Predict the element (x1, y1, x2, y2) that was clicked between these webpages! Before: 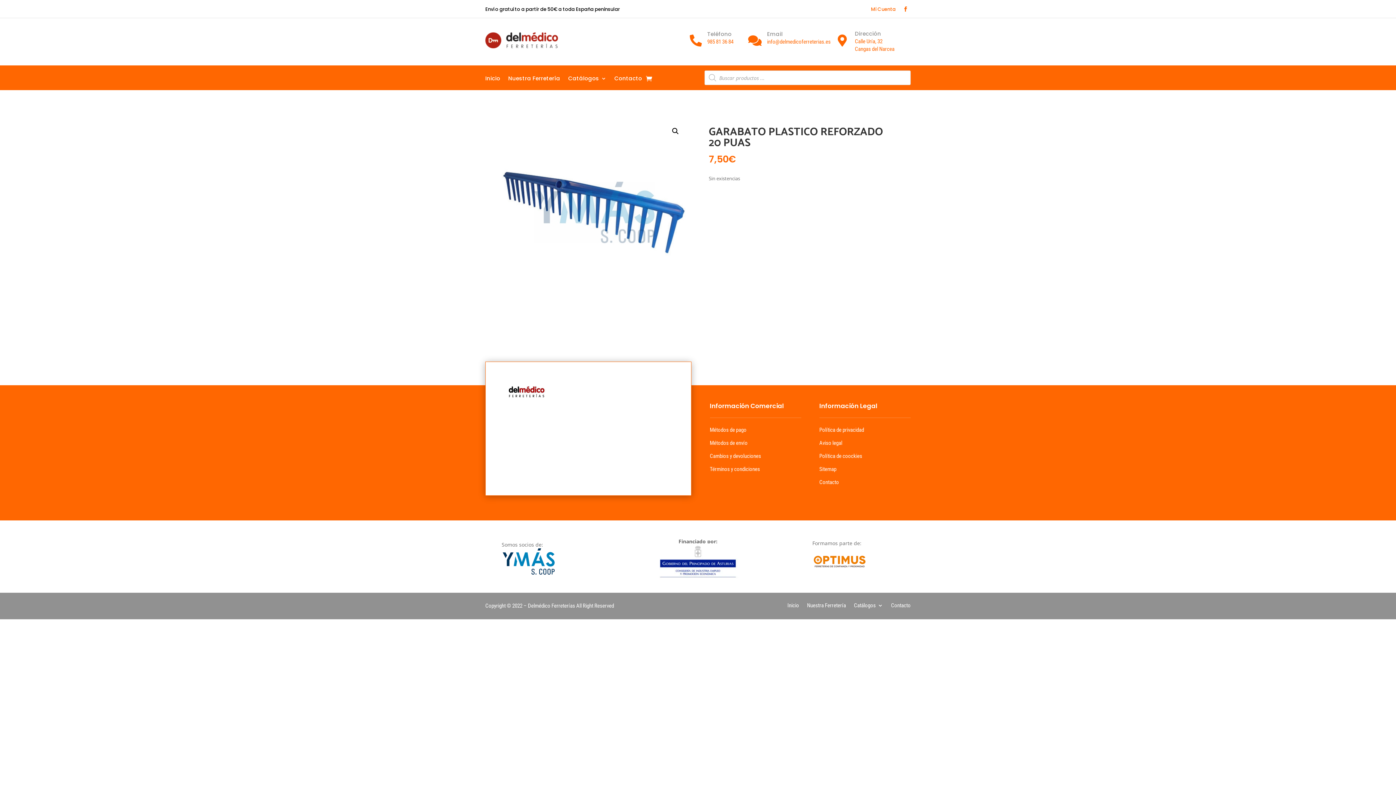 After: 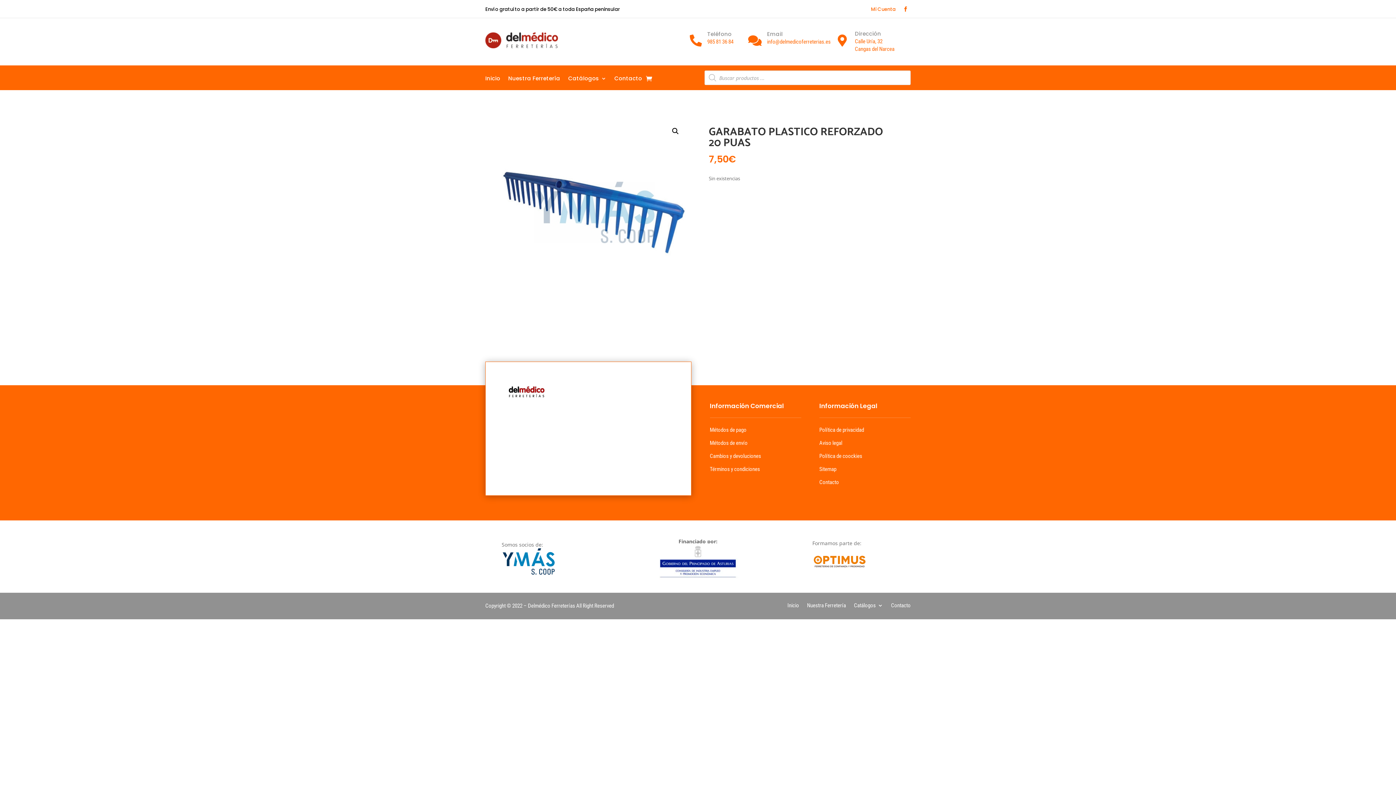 Action: bbox: (707, 38, 733, 45) label: 985 81 36 84